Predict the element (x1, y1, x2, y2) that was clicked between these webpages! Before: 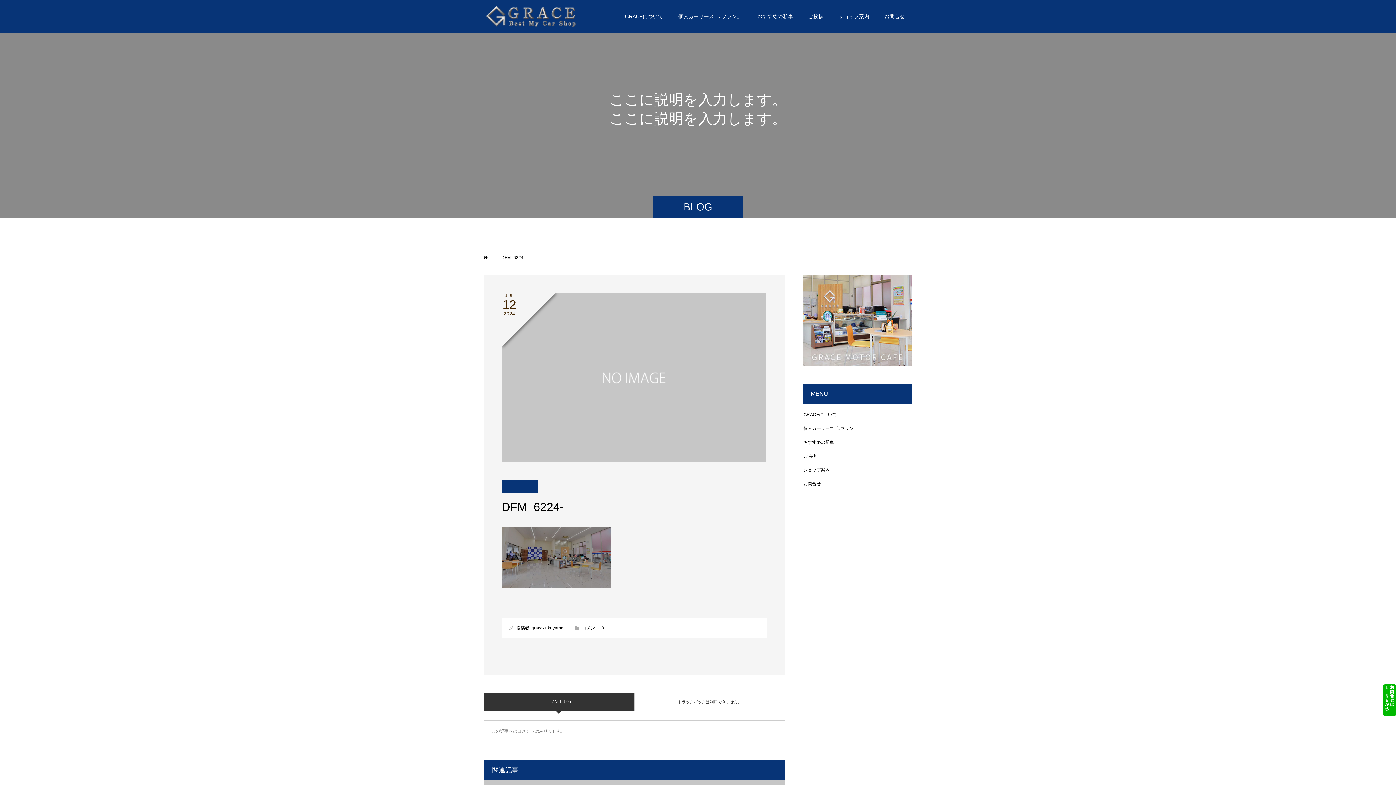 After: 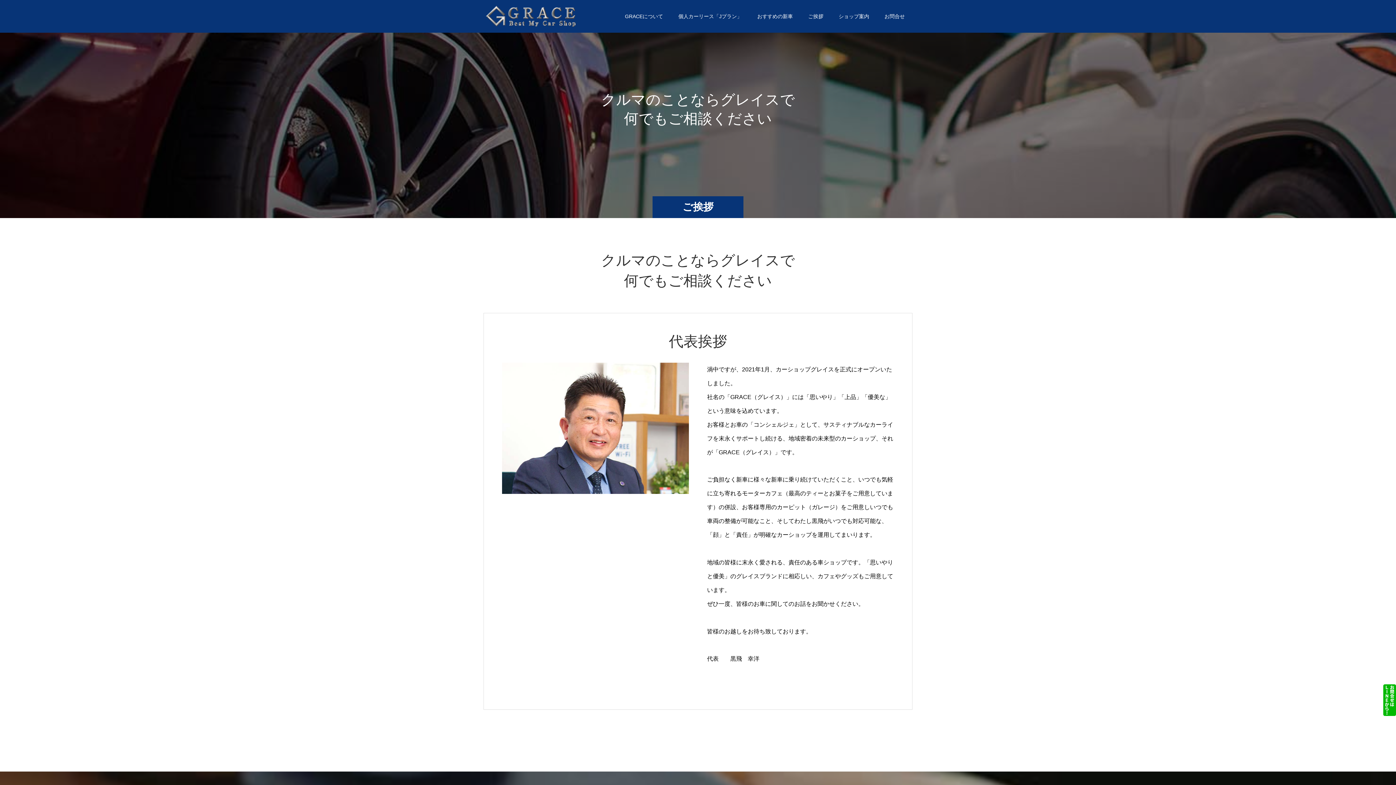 Action: label: ご挨拶 bbox: (803, 453, 816, 458)